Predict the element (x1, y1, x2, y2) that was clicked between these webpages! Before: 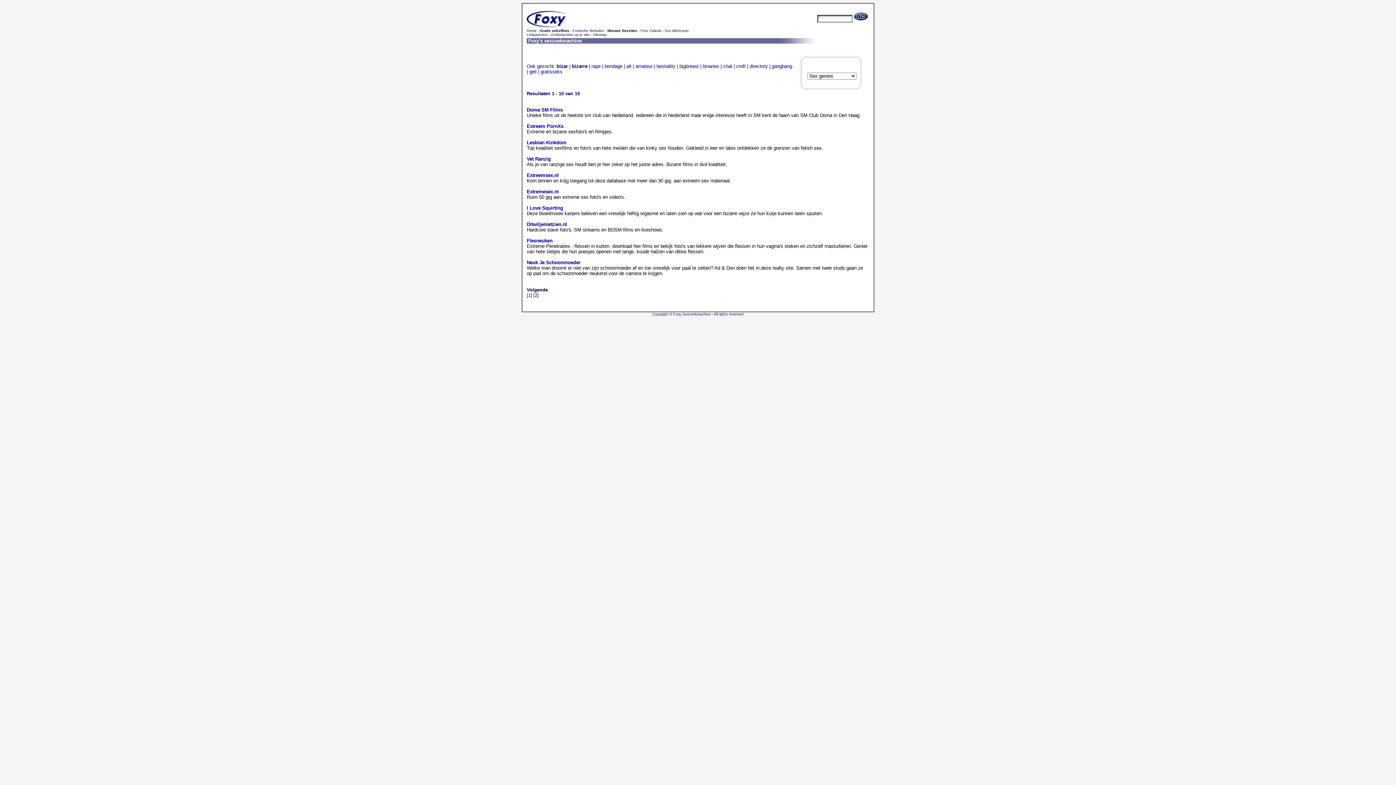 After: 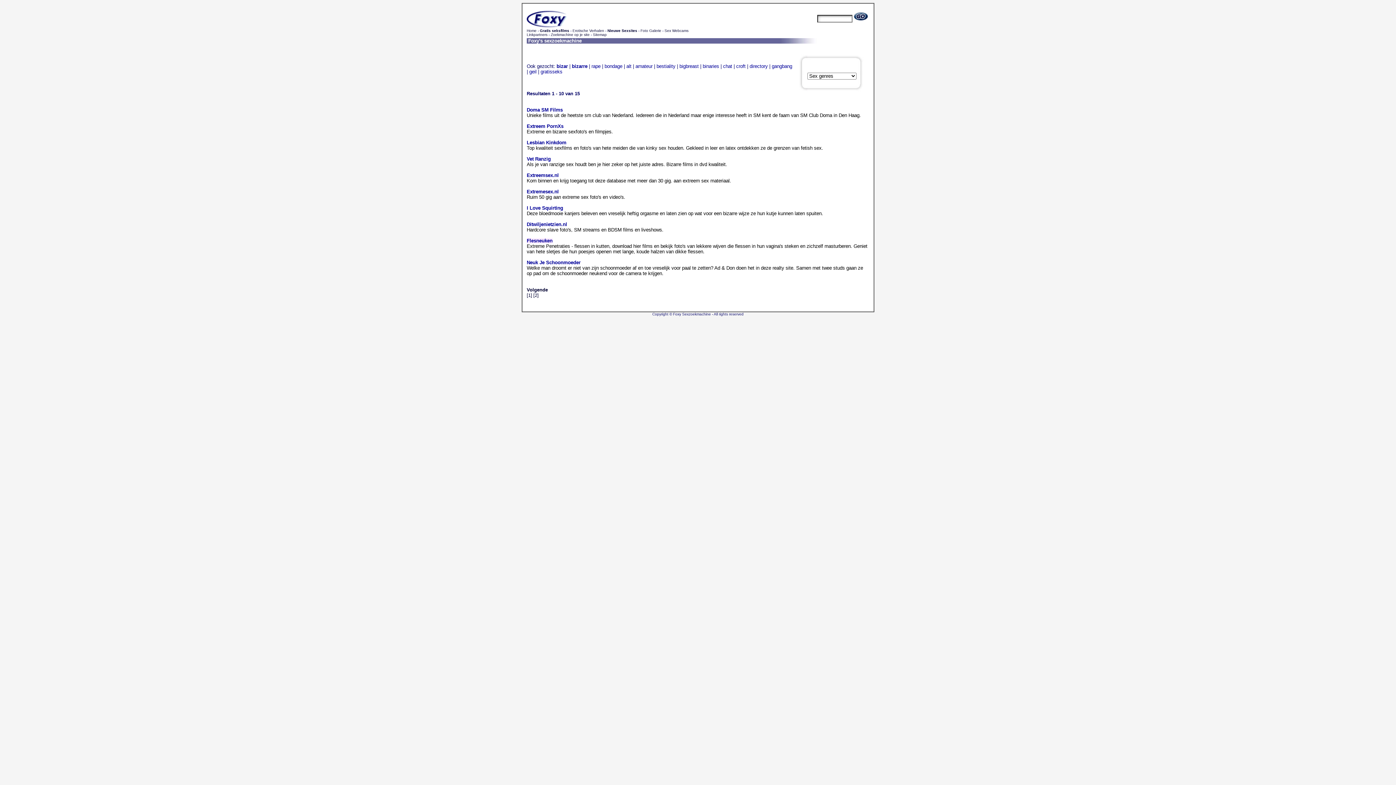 Action: label: Flesneuken bbox: (526, 238, 552, 243)